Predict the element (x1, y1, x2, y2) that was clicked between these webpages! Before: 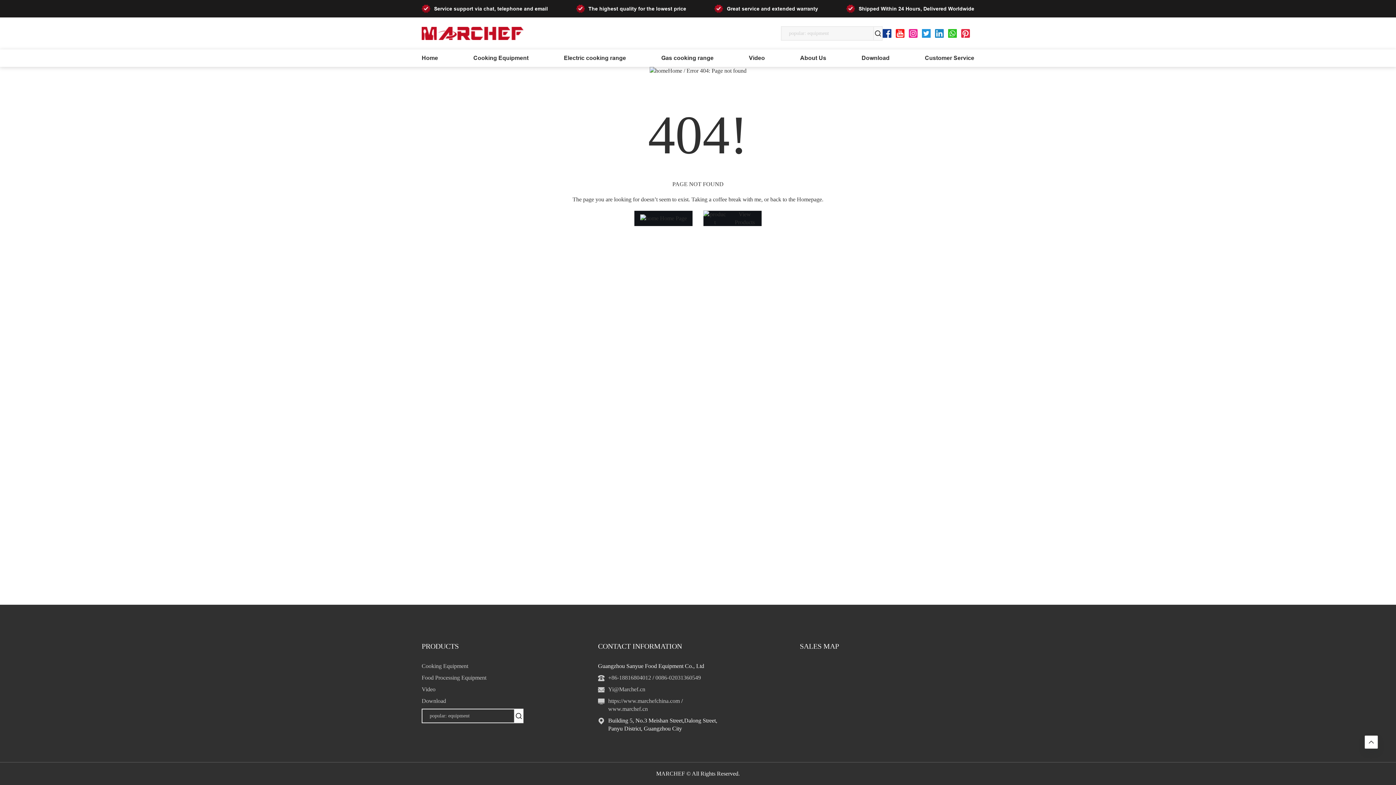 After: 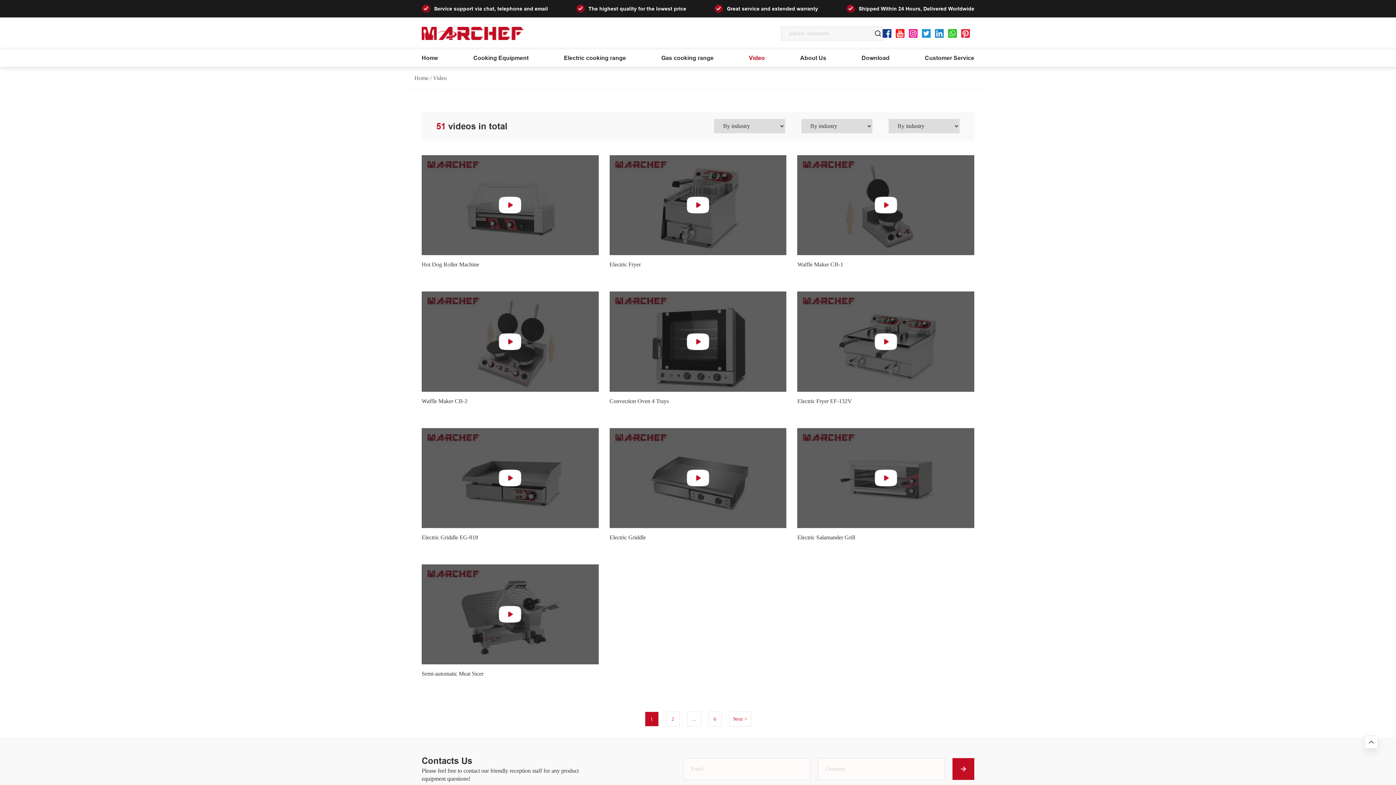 Action: bbox: (749, 49, 765, 66) label: Video